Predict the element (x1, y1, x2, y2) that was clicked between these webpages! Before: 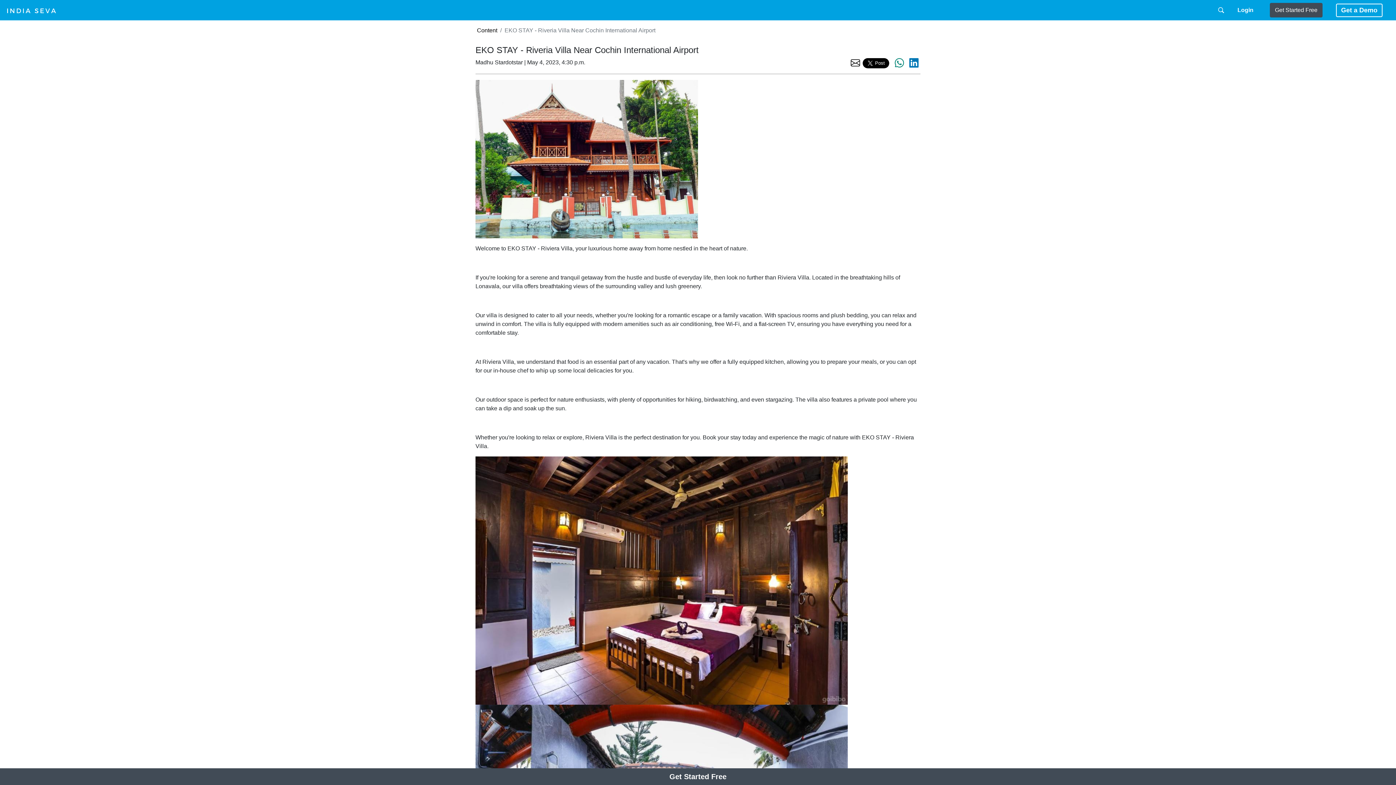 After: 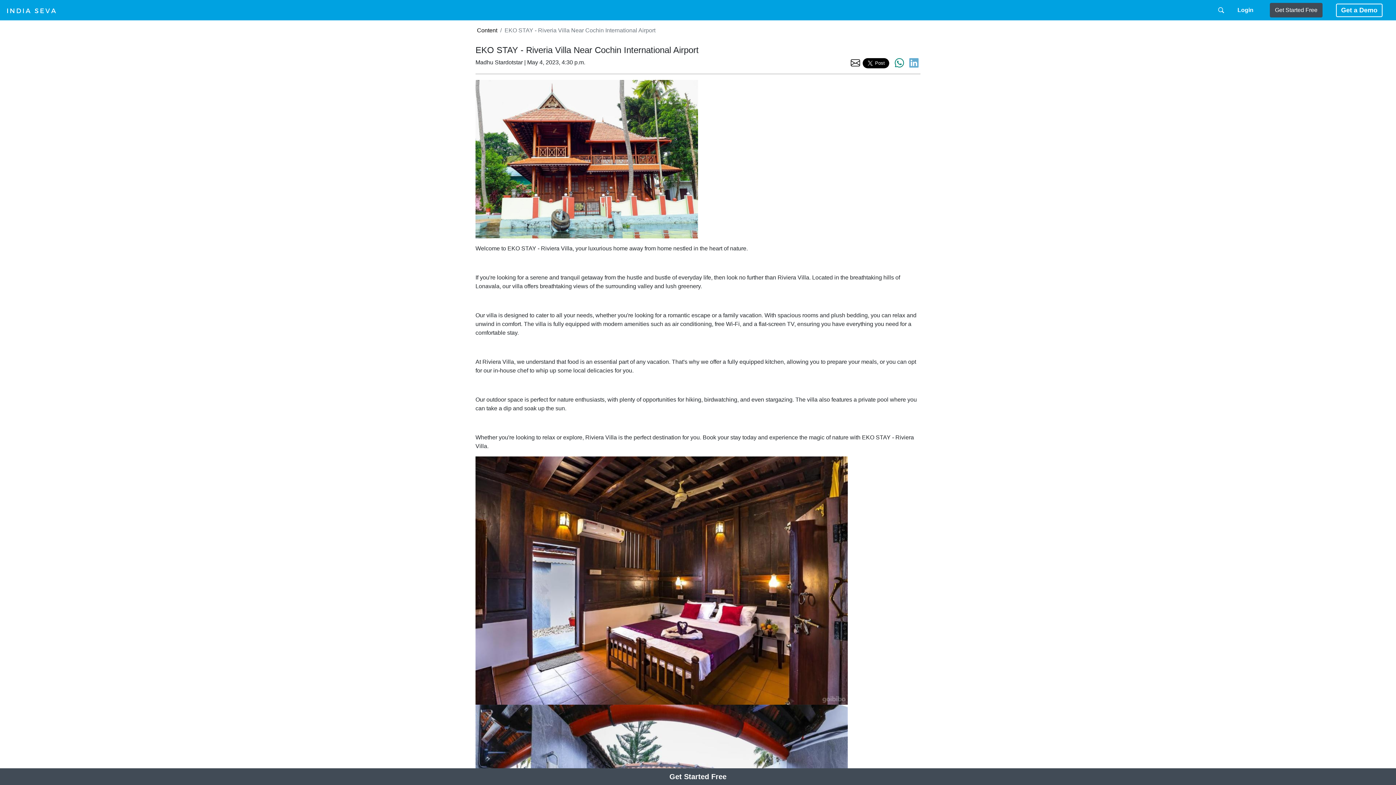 Action: bbox: (908, 59, 920, 65)